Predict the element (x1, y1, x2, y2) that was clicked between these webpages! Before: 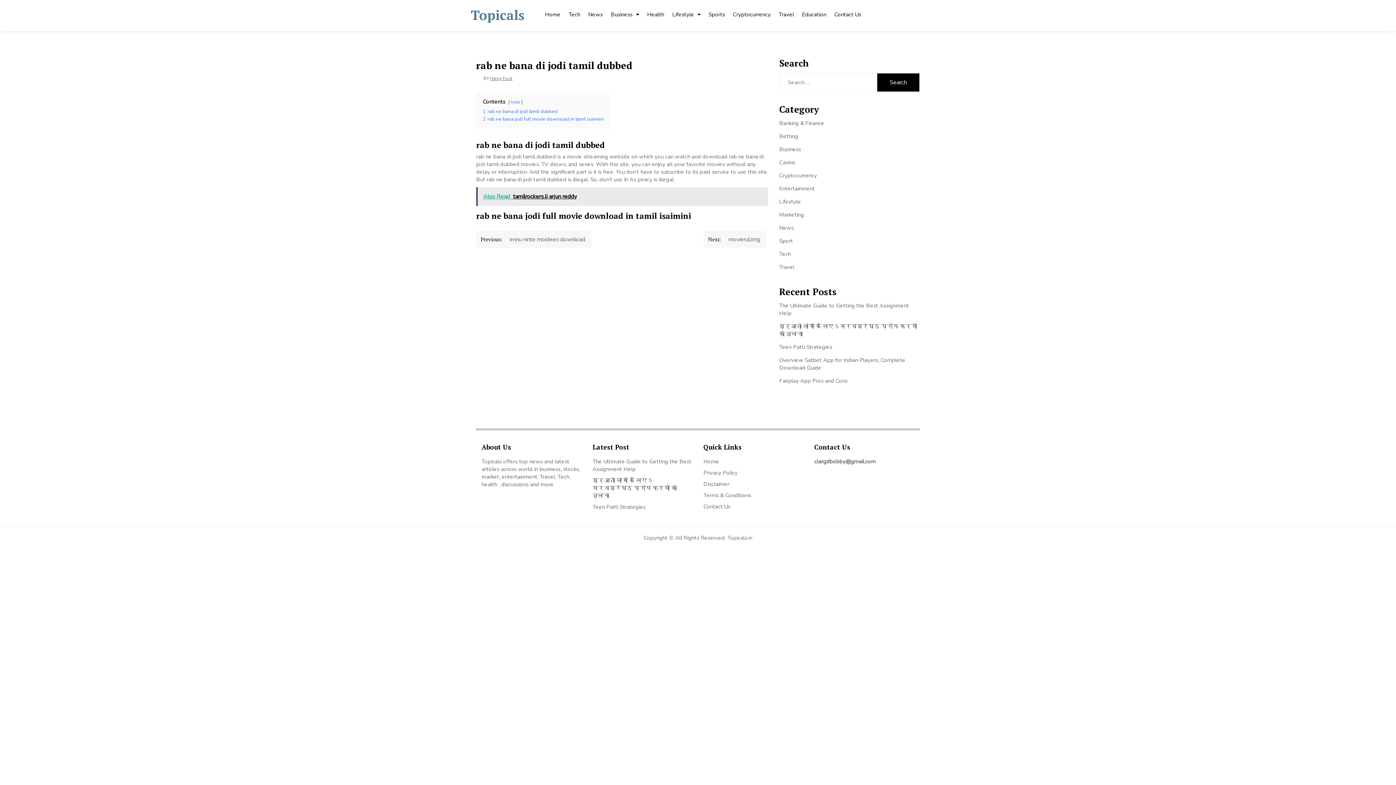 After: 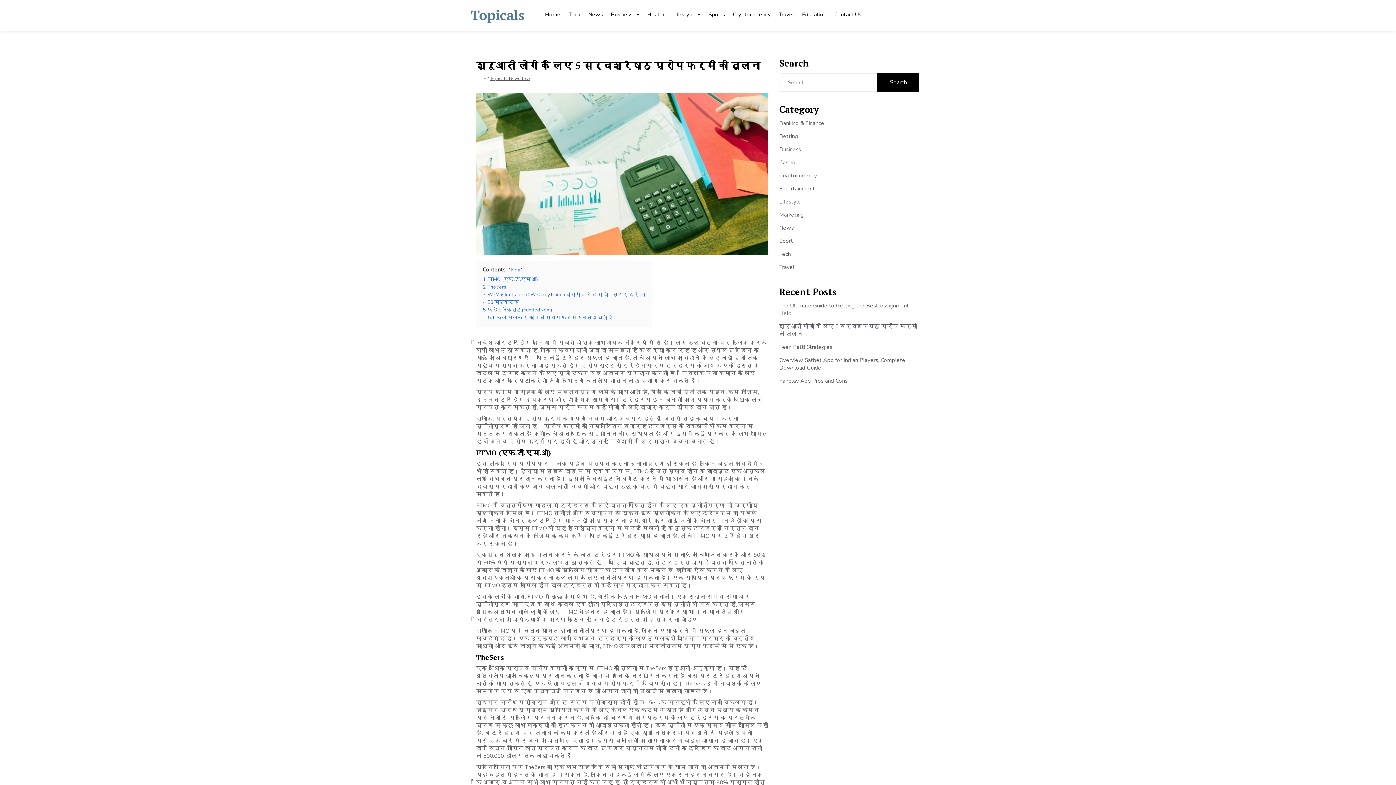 Action: bbox: (592, 477, 677, 499) label: शुरुआती लोगों के लिए 5 सर्वश्रेष्ठ प्रोप फर्मों की तुलना